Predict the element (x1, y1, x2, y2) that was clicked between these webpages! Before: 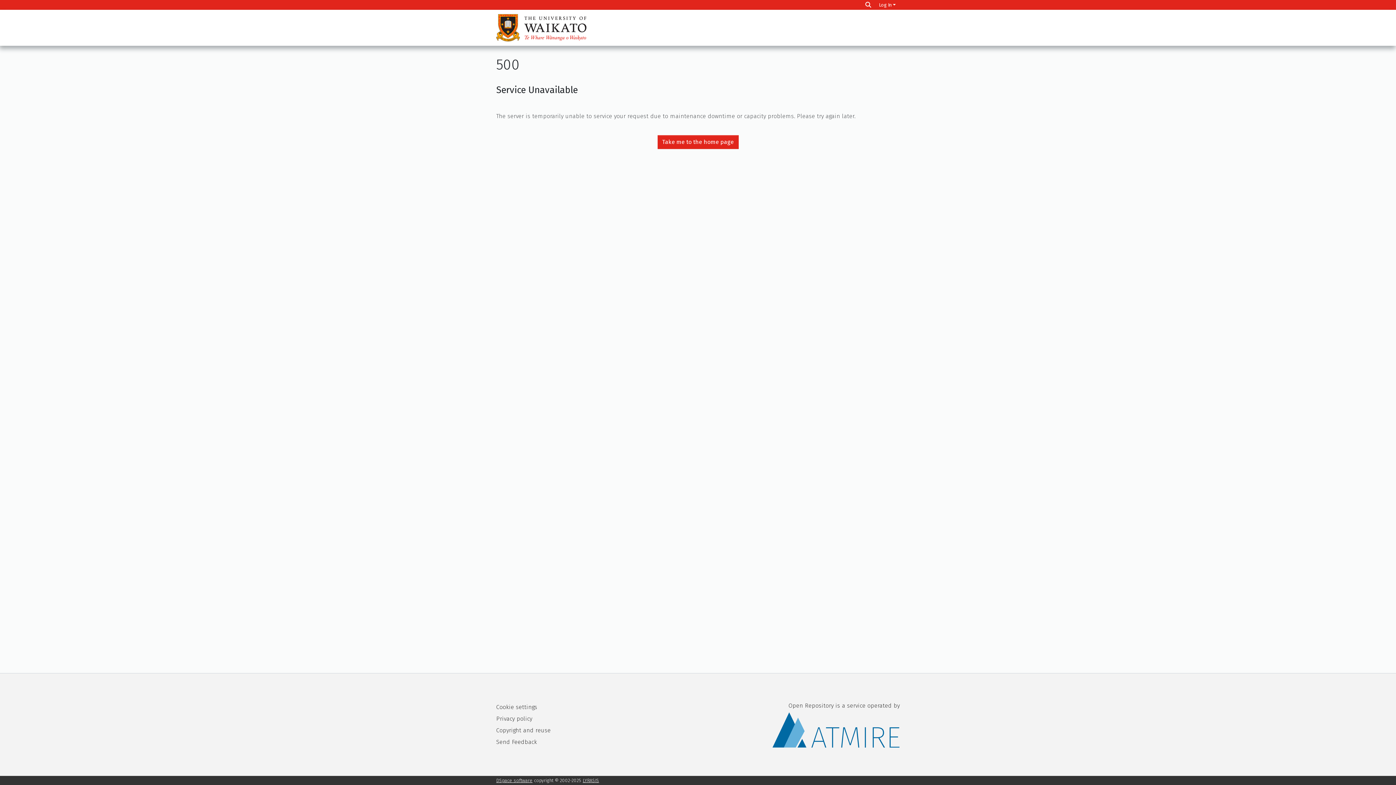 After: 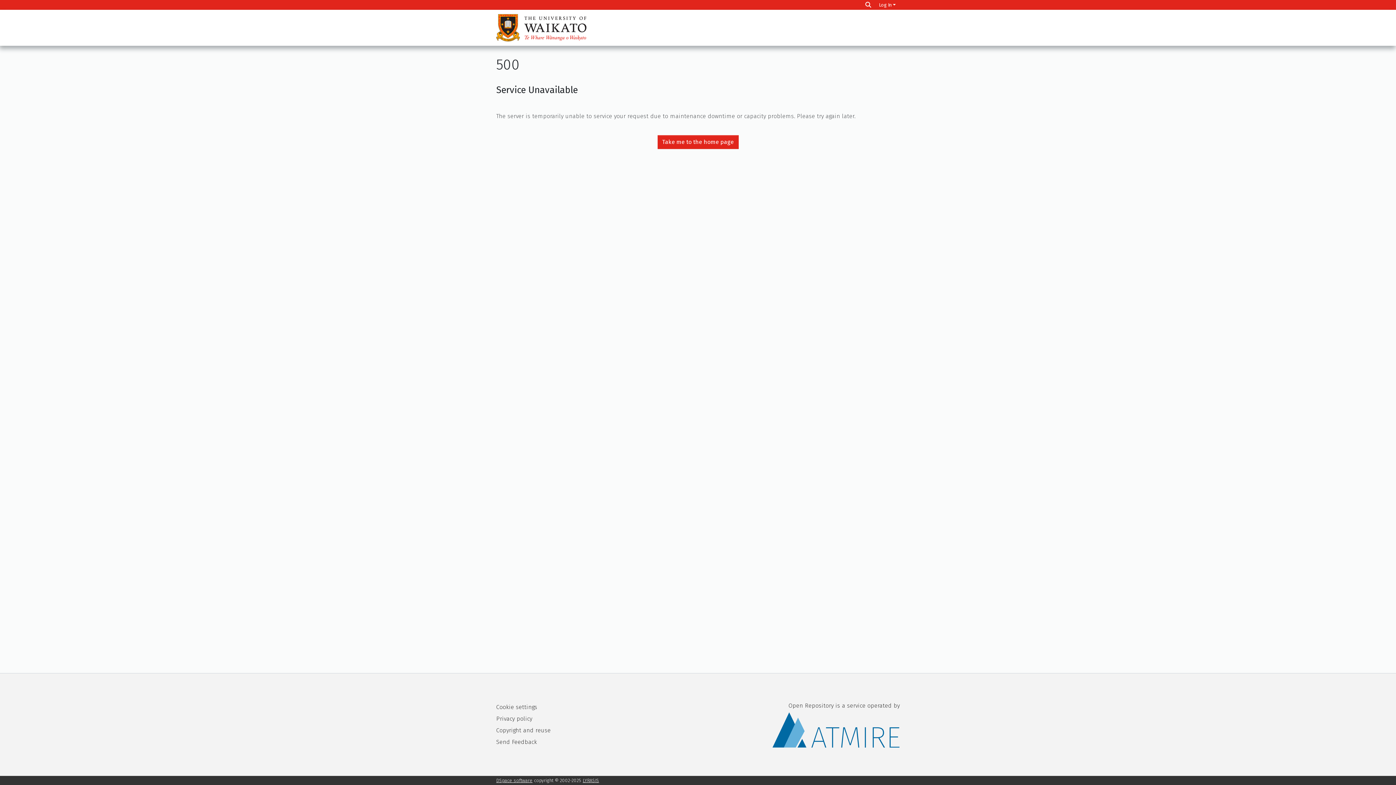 Action: bbox: (496, 14, 586, 41)